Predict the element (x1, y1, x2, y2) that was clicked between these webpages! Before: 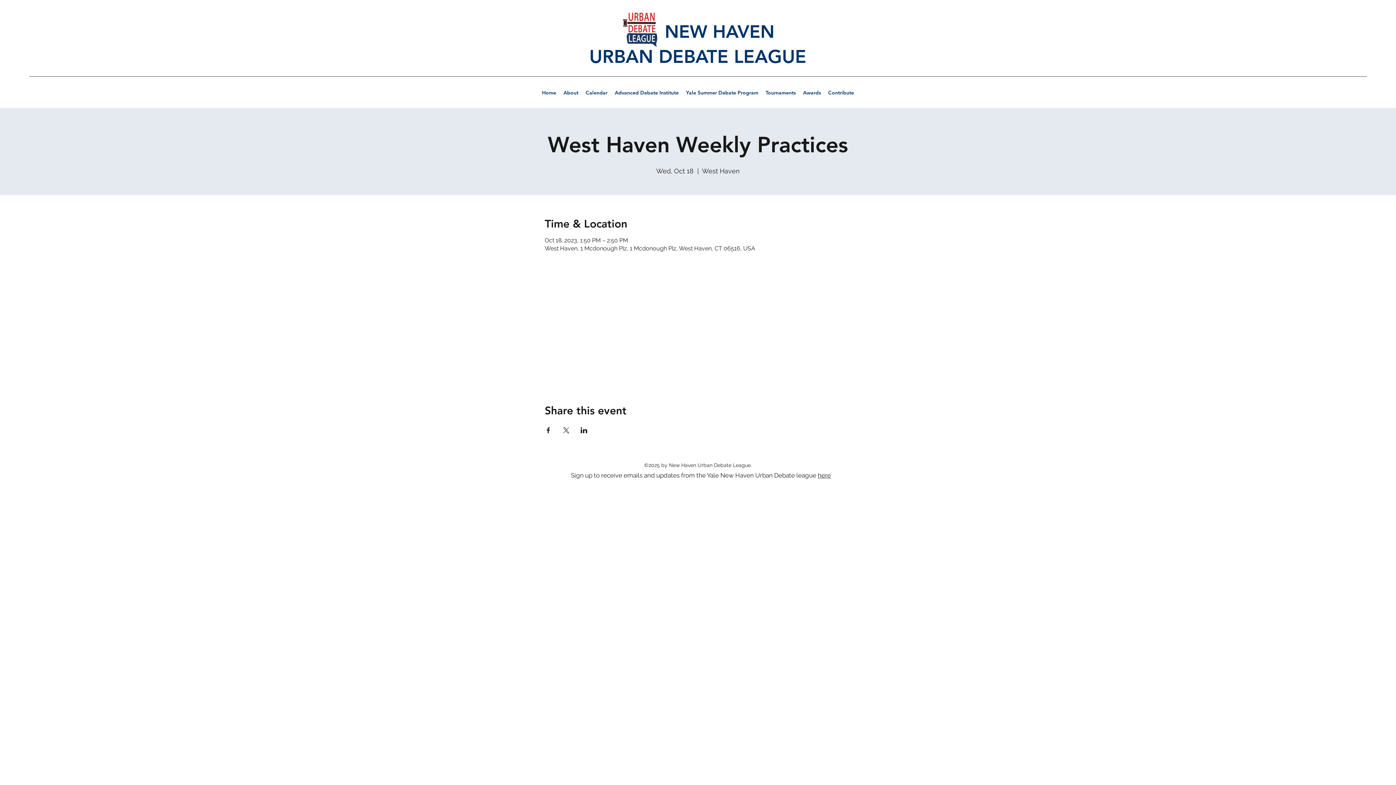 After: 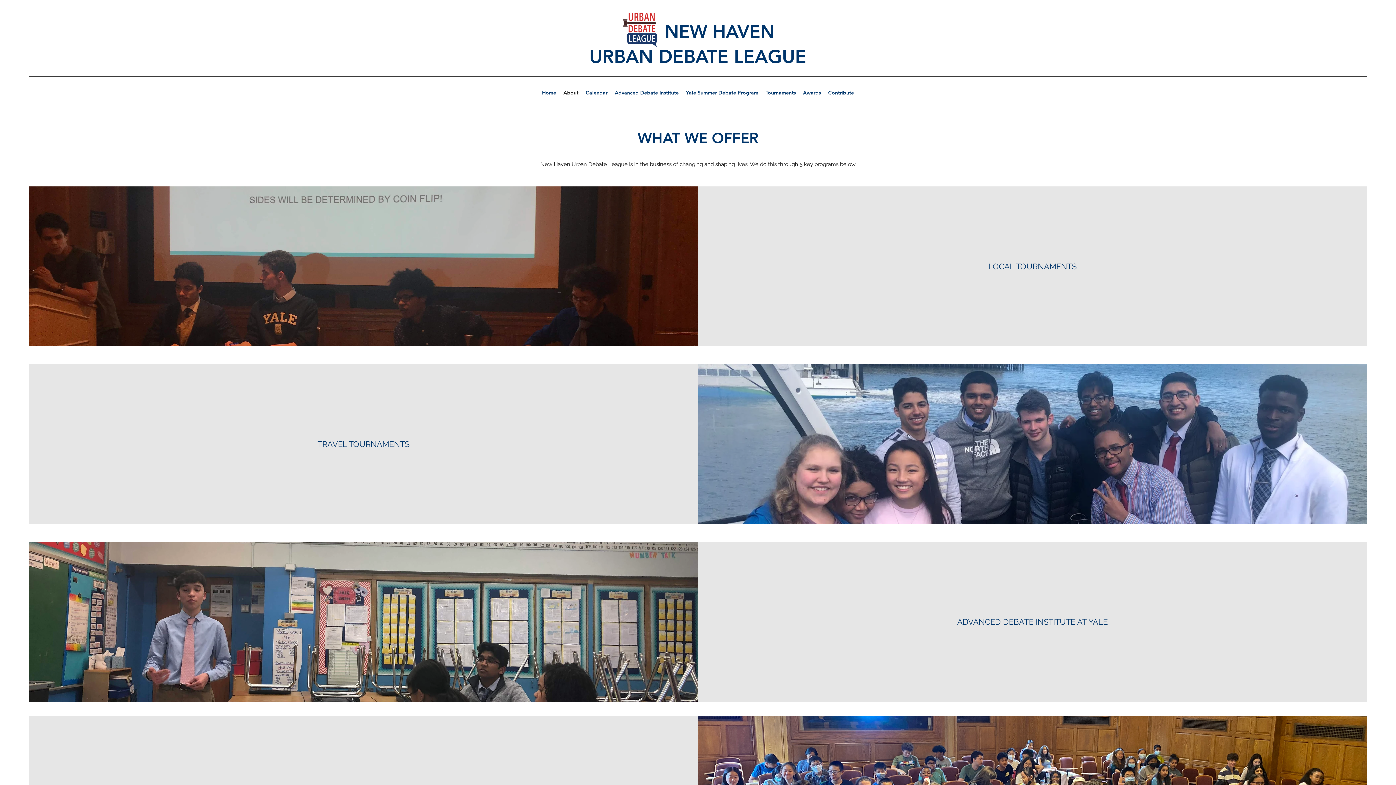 Action: label: About bbox: (560, 81, 582, 104)